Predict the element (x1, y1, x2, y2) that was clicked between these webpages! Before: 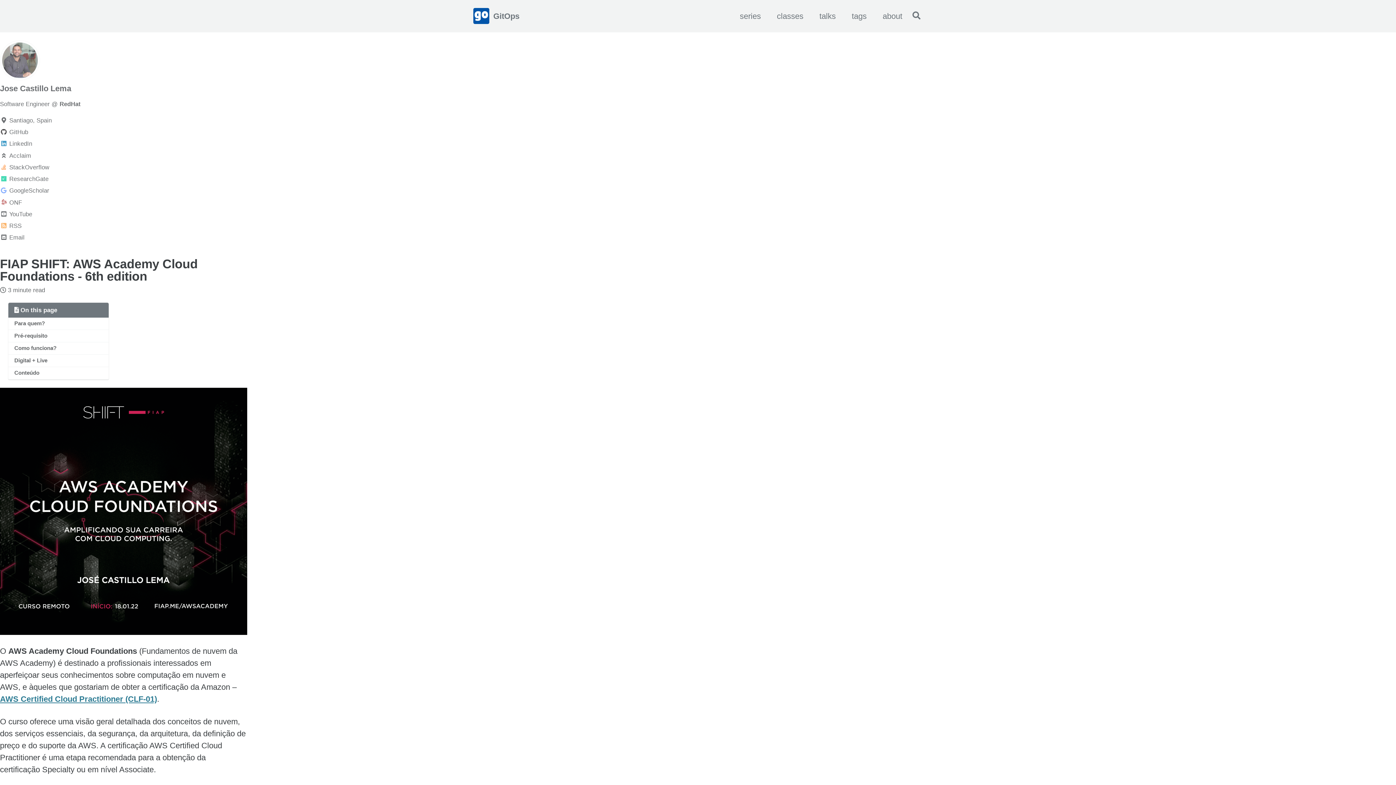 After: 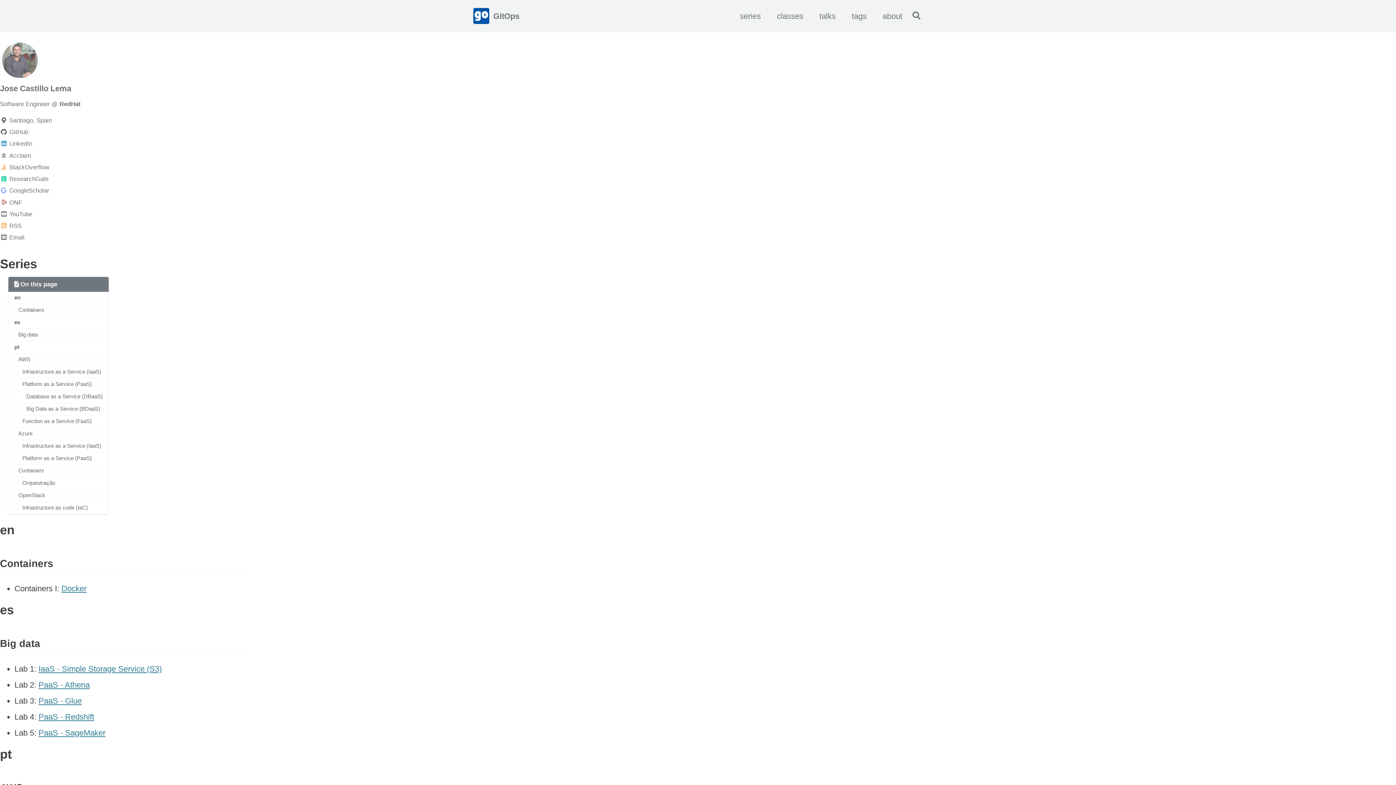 Action: label: series bbox: (740, 10, 761, 22)